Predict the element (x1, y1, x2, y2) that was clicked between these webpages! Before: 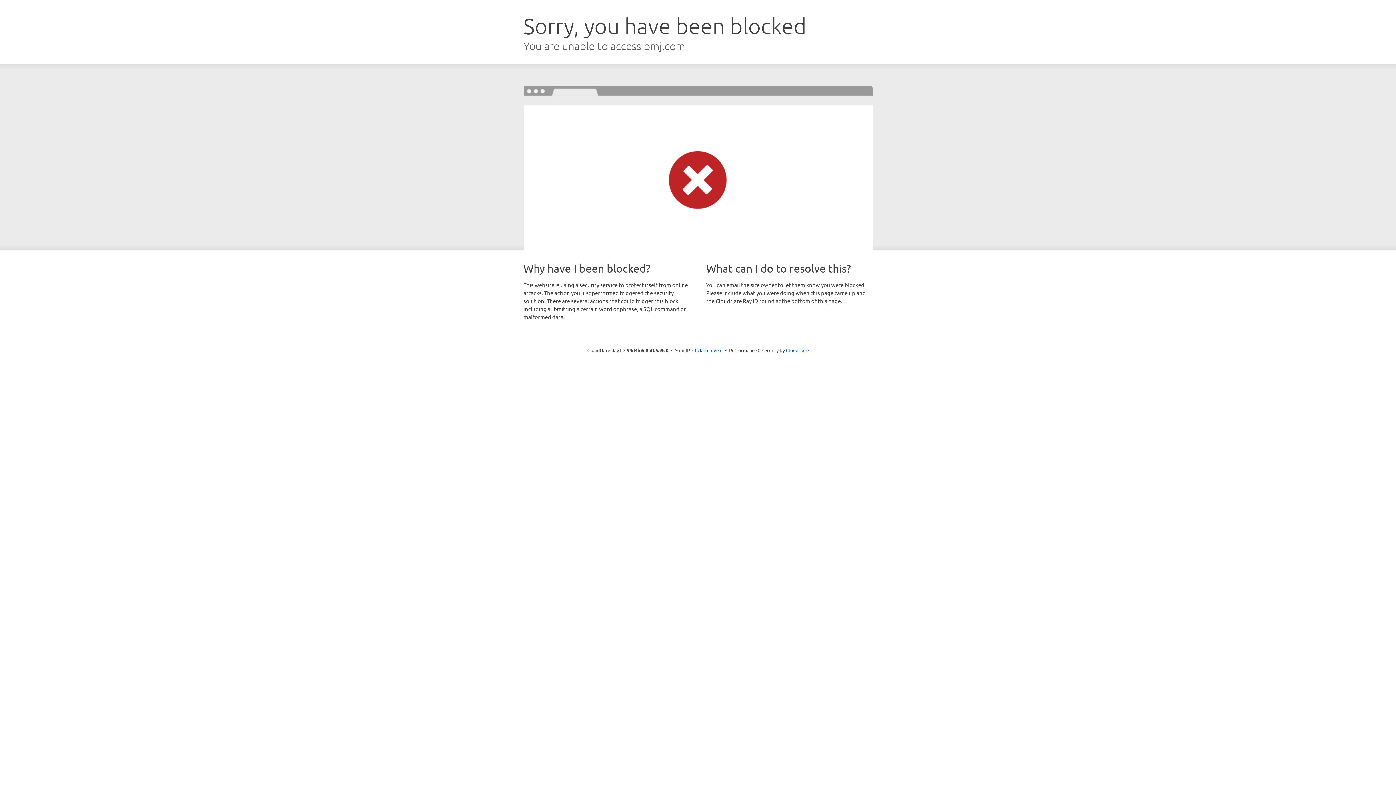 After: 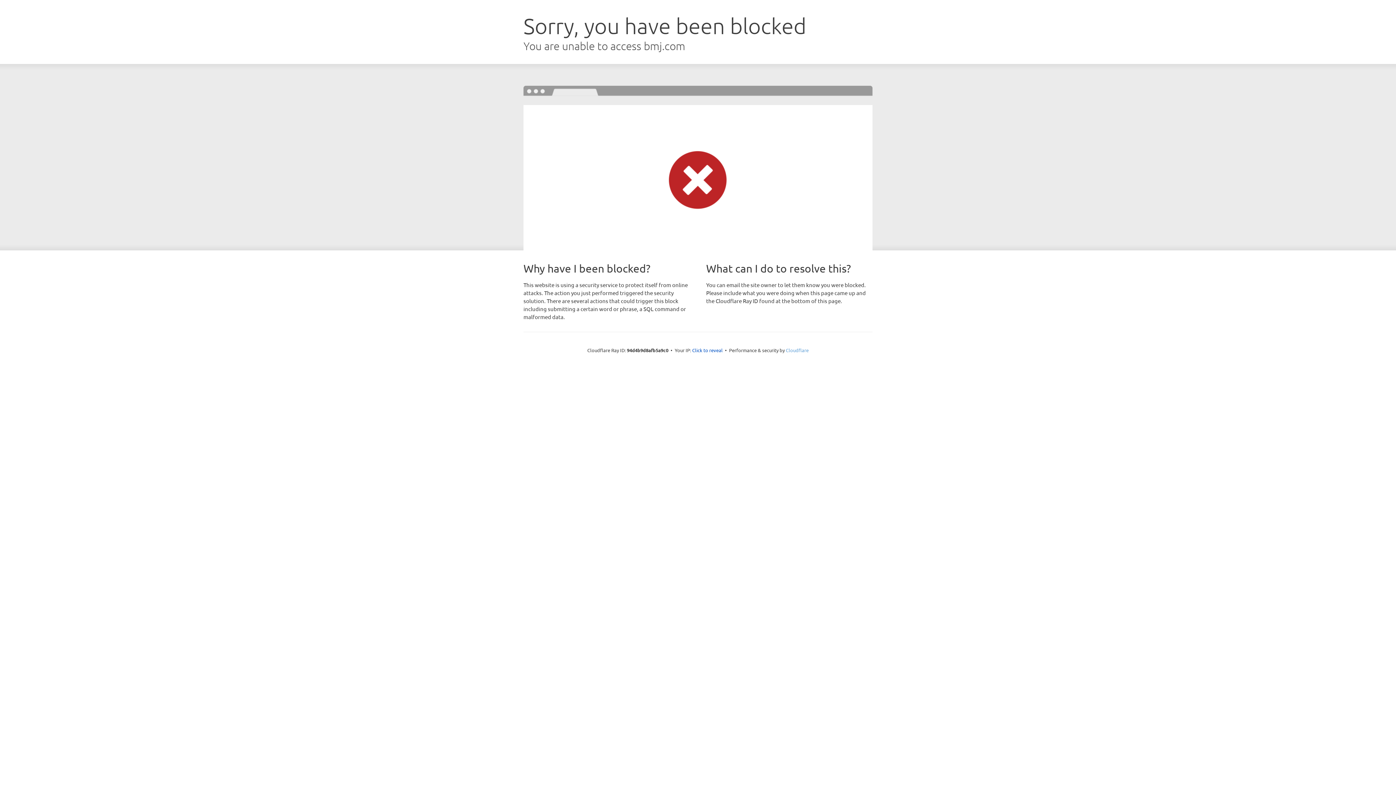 Action: bbox: (786, 347, 808, 353) label: Cloudflare